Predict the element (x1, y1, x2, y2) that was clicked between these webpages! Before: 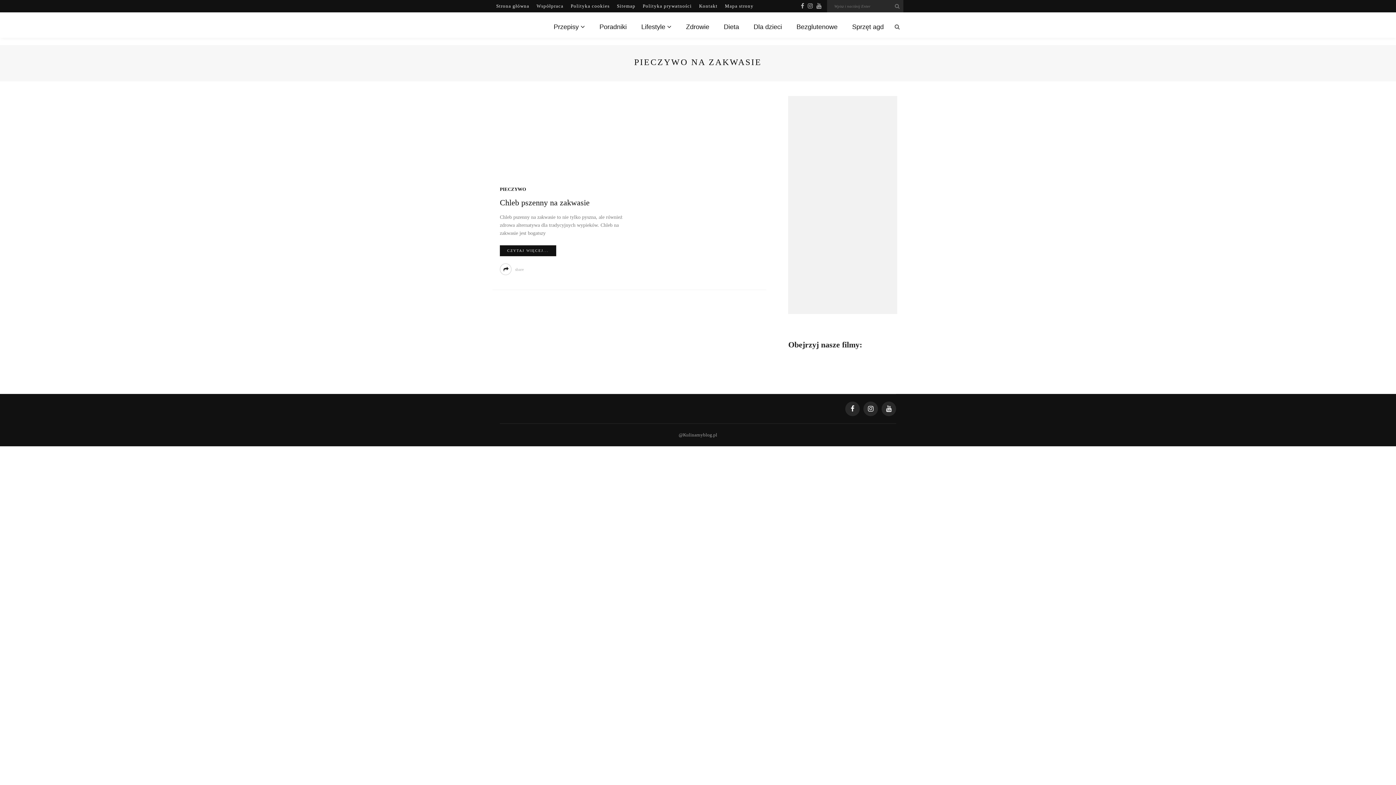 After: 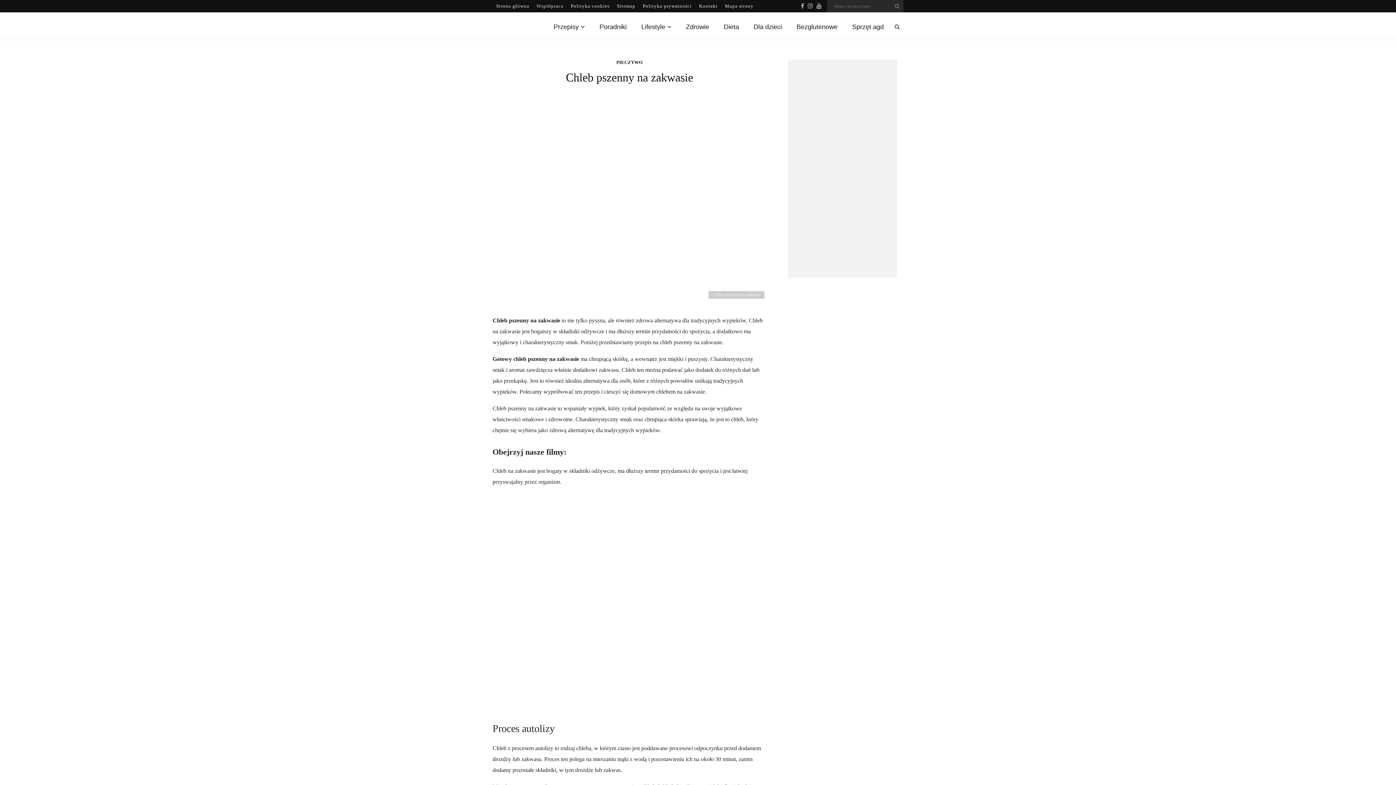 Action: label: Chleb pszenny na zakwasie bbox: (500, 198, 589, 207)